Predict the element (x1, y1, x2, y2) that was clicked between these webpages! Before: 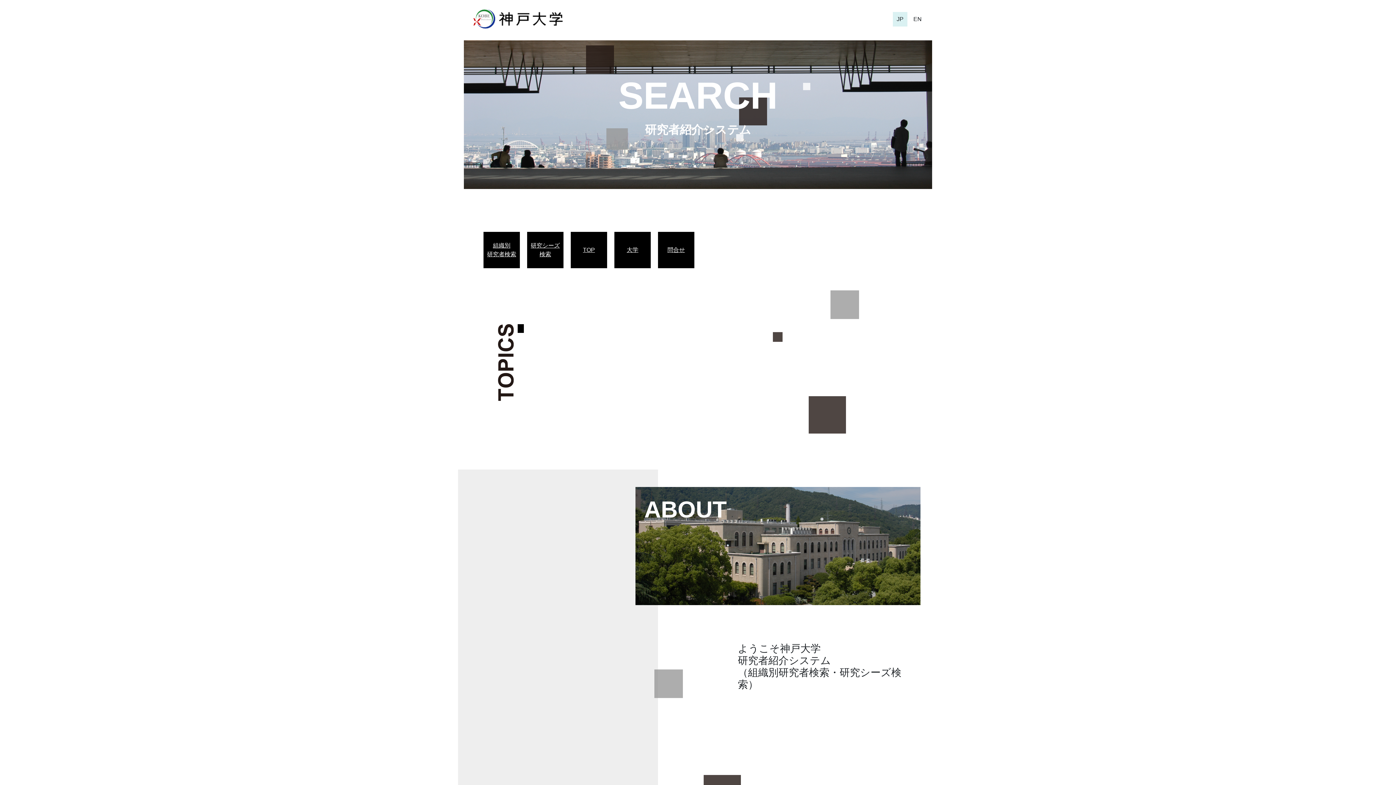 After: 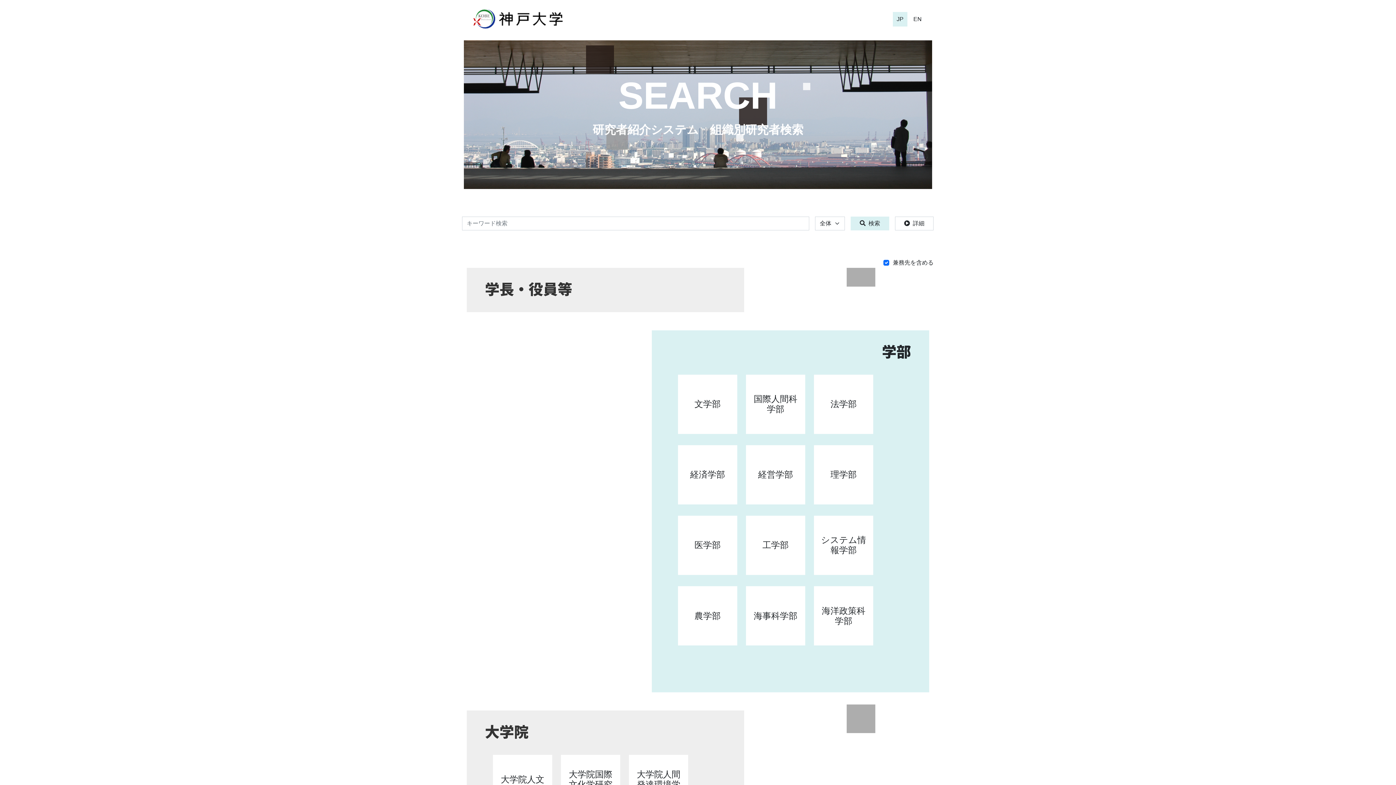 Action: bbox: (487, 241, 516, 258) label: 組織別
研究者検索